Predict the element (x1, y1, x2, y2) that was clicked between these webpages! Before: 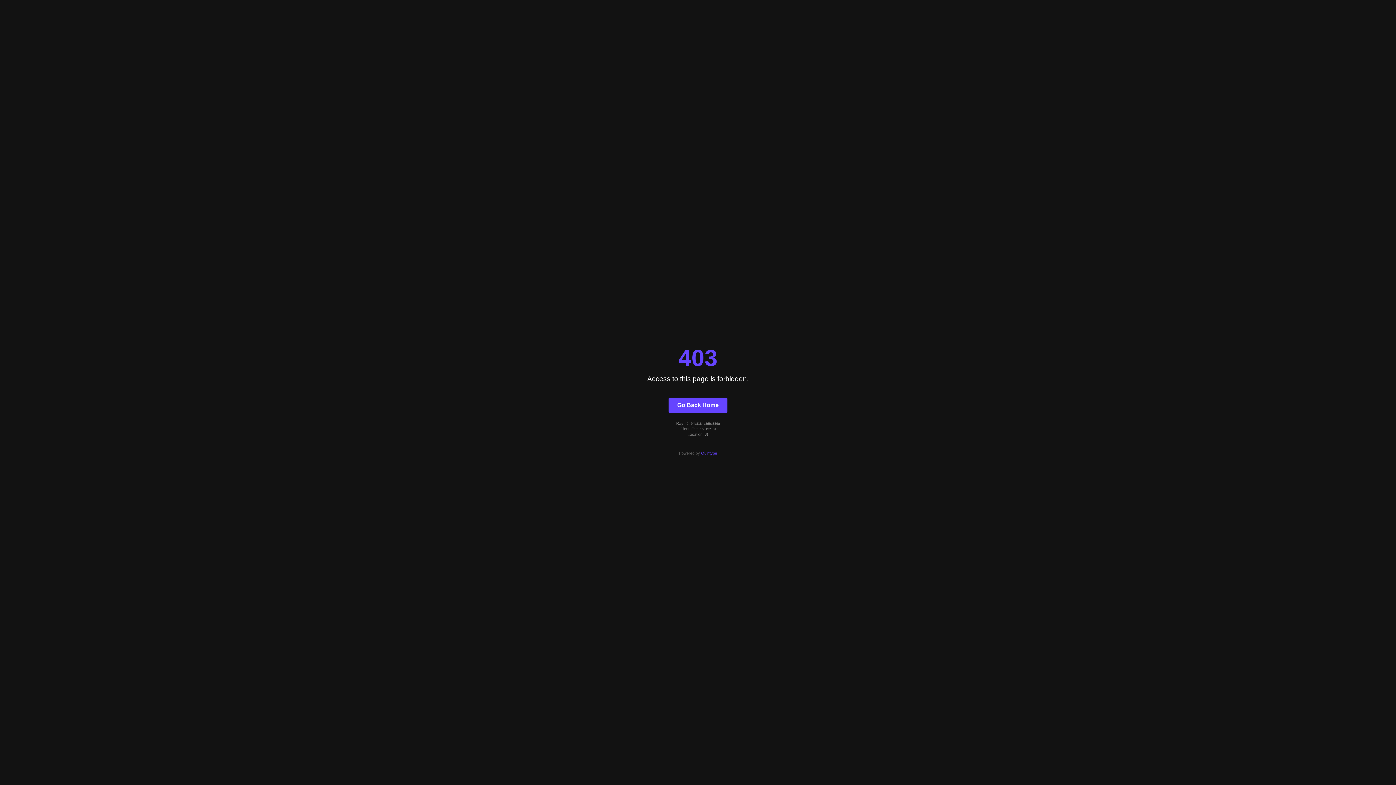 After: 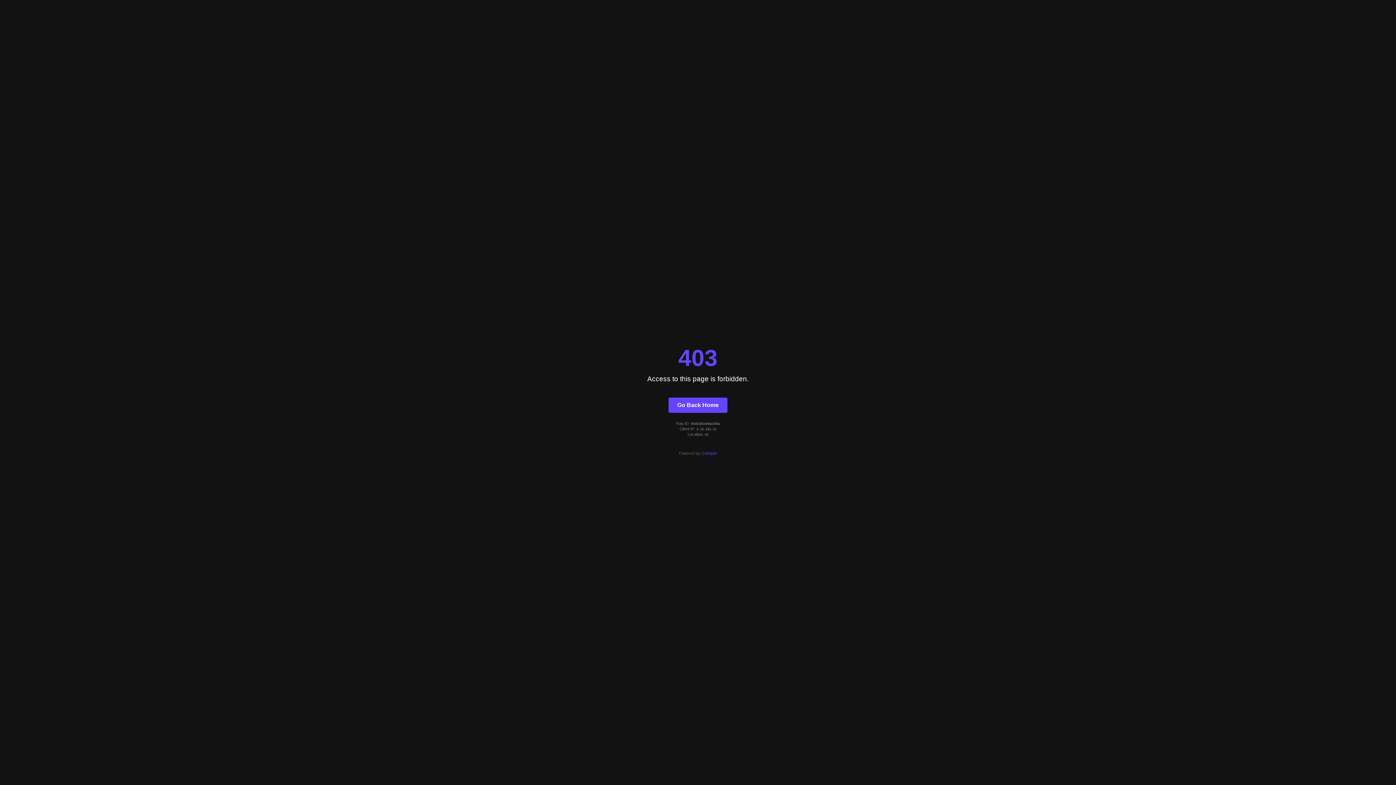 Action: label: Quintype bbox: (701, 451, 717, 455)